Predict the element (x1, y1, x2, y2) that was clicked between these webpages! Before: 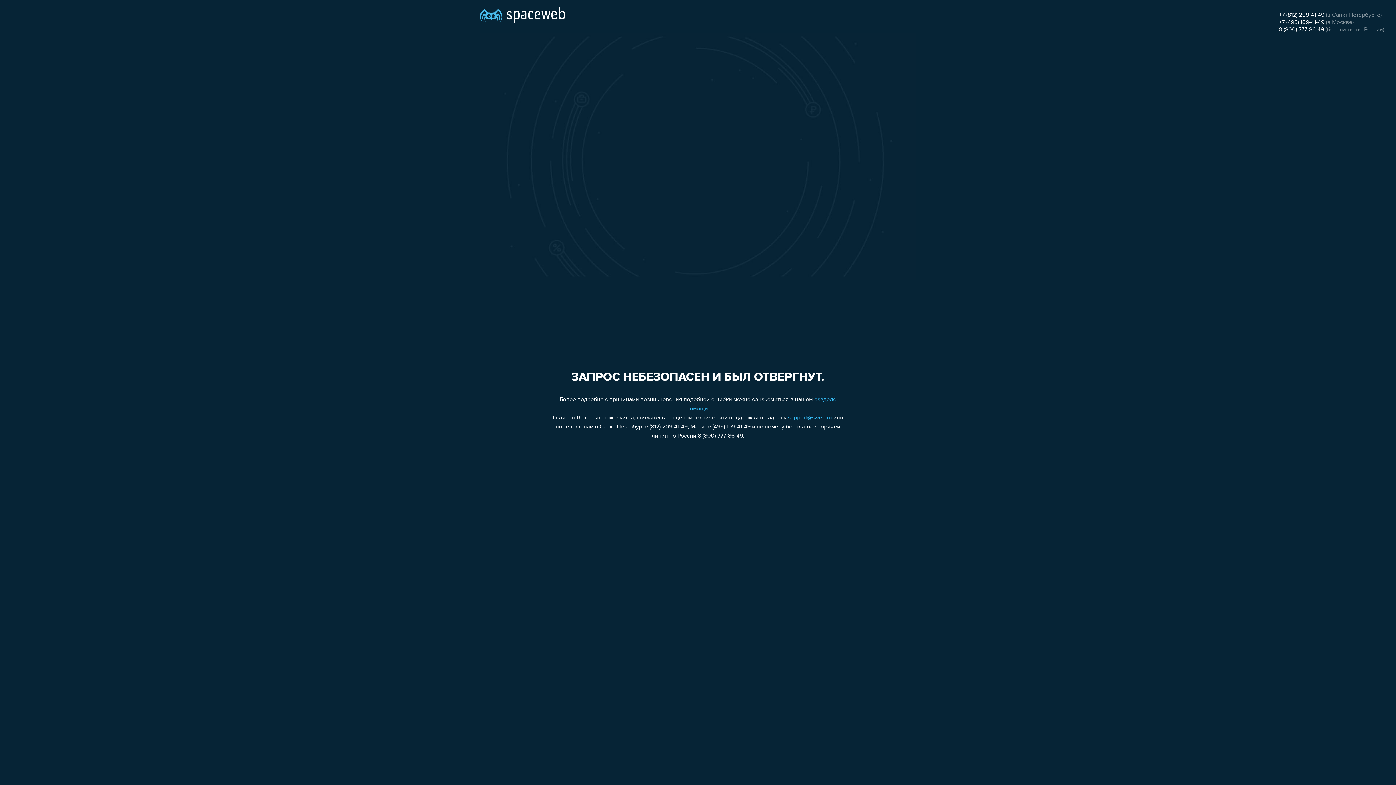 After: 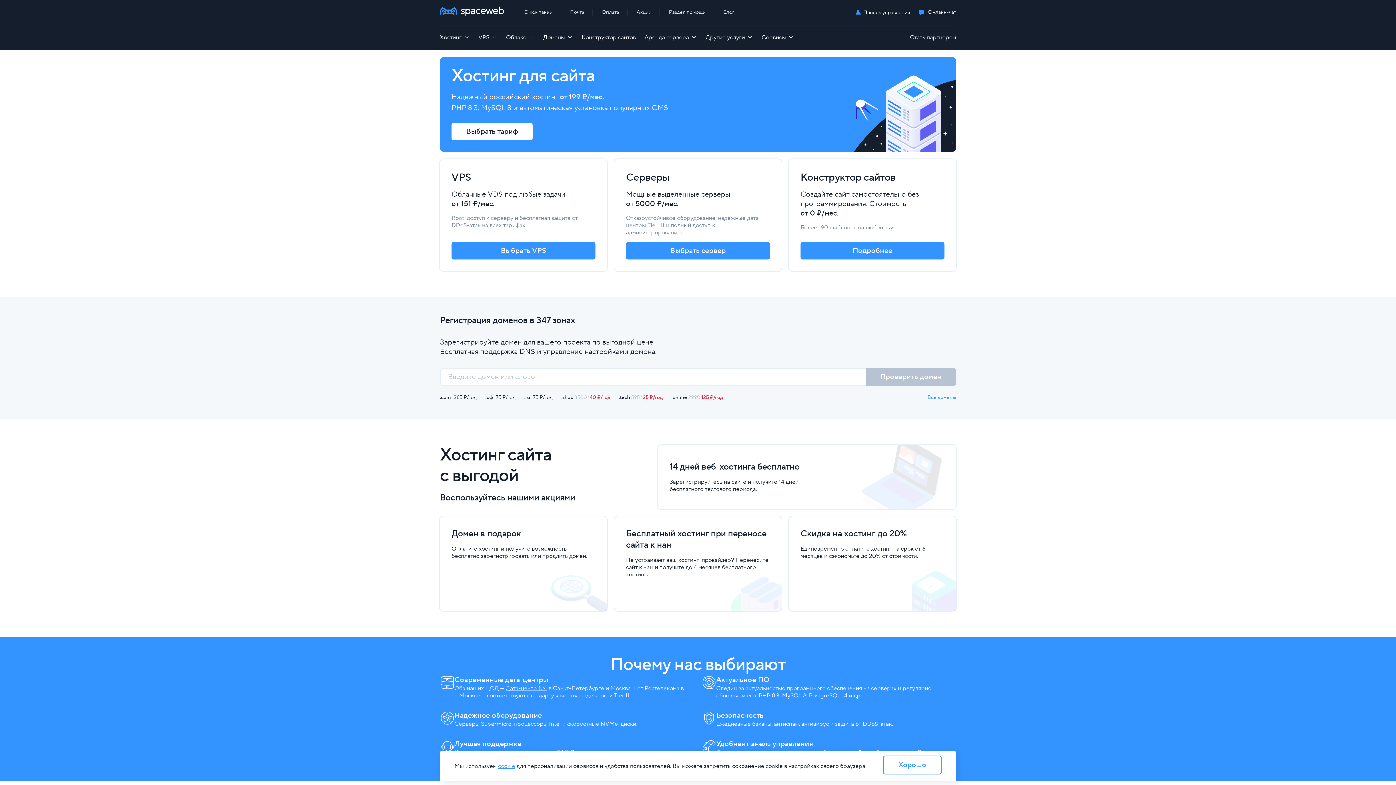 Action: bbox: (480, 0, 565, 25)